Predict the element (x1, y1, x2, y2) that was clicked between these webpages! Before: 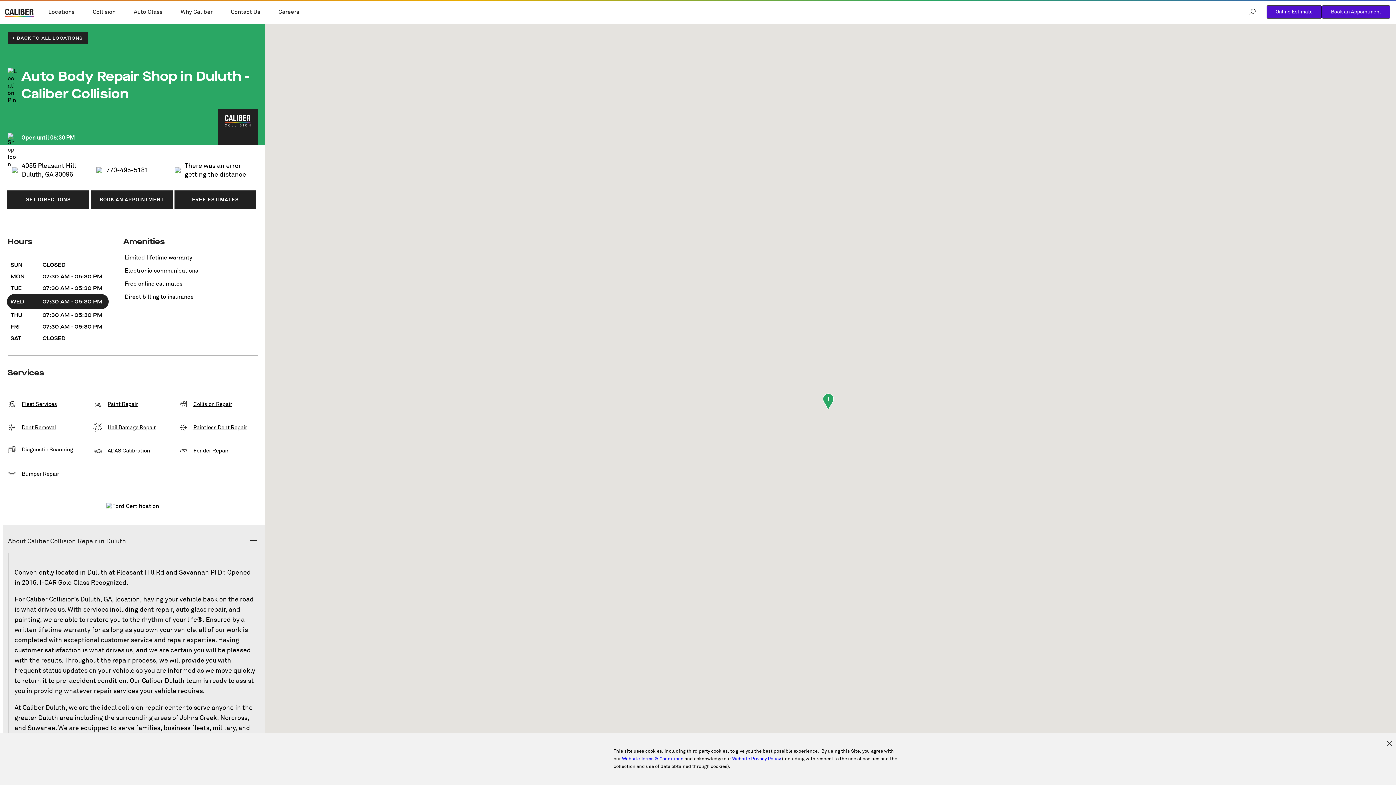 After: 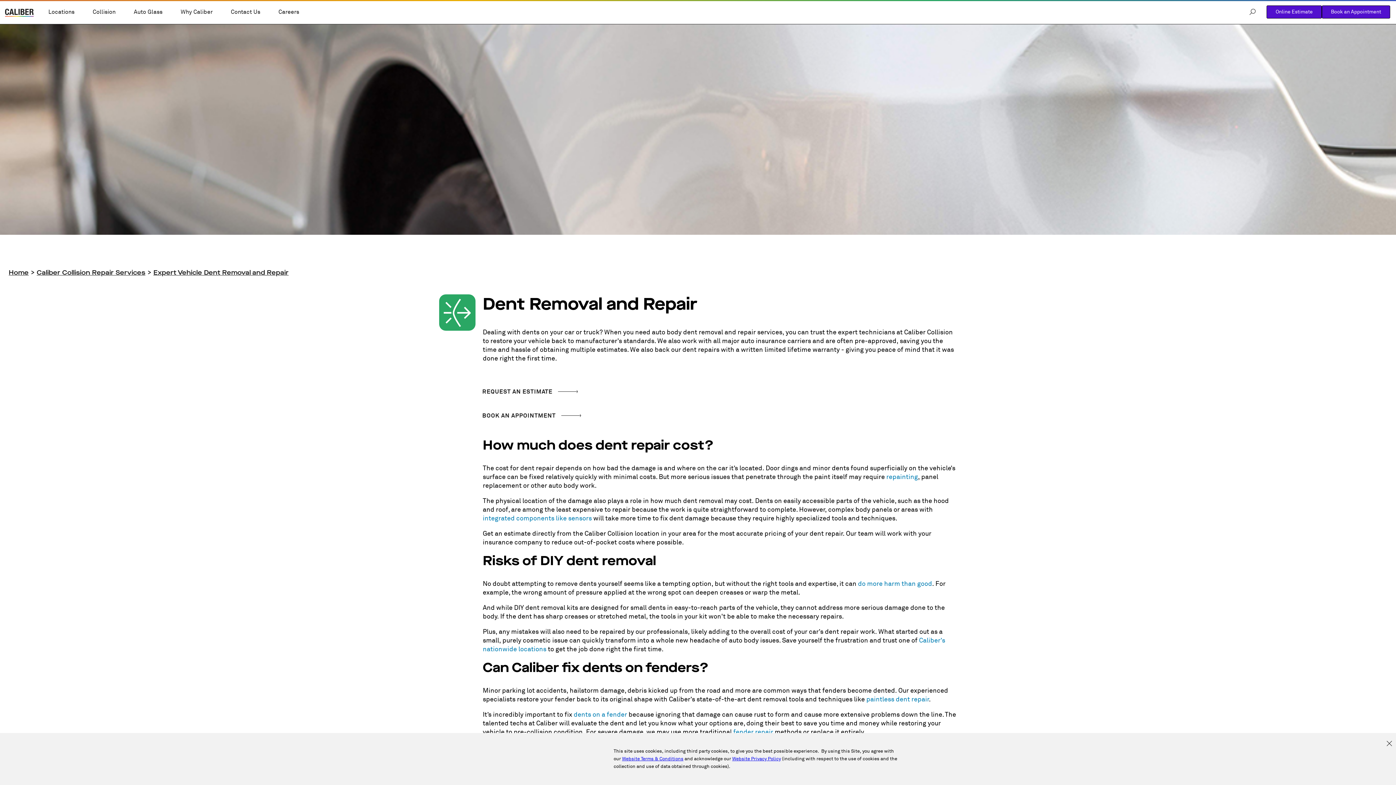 Action: bbox: (7, 408, 86, 432) label: Dent Removal